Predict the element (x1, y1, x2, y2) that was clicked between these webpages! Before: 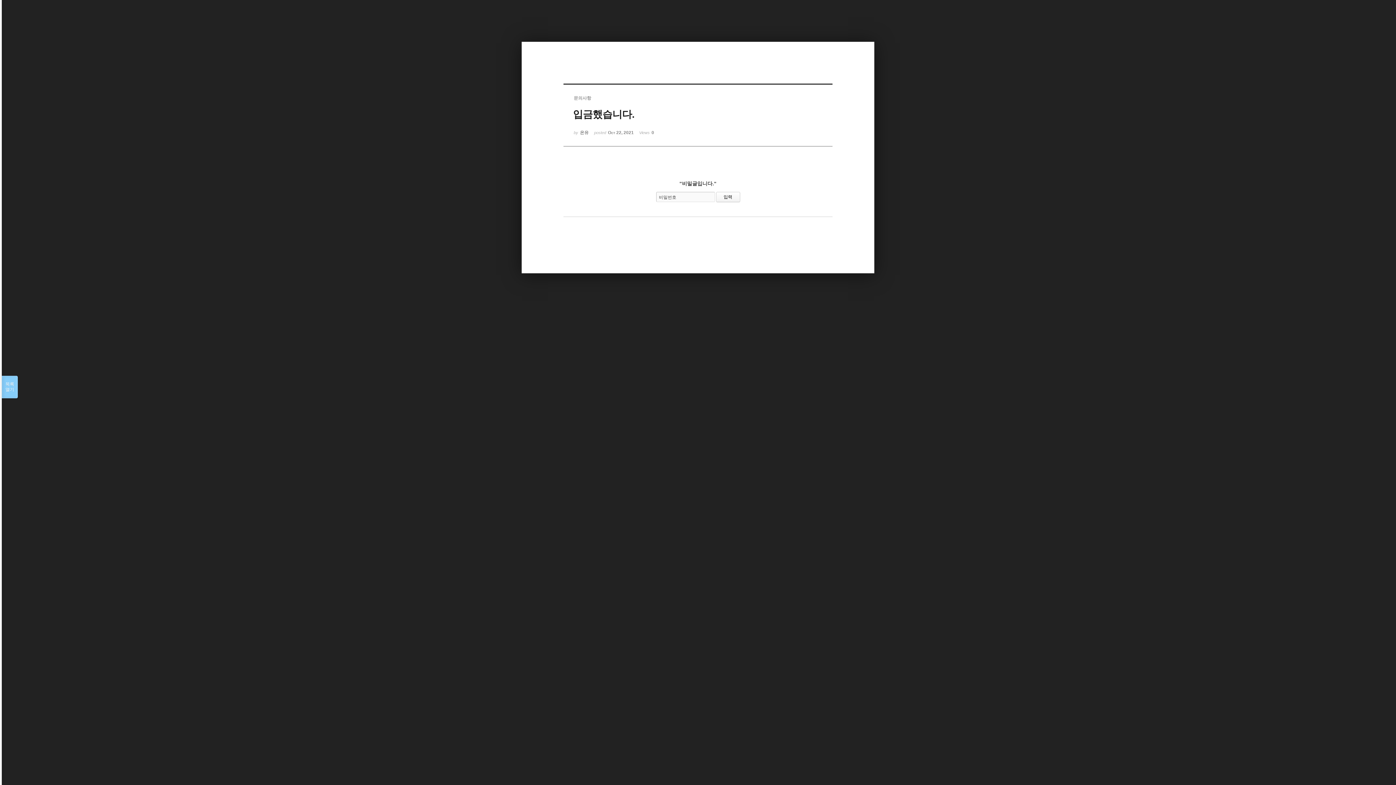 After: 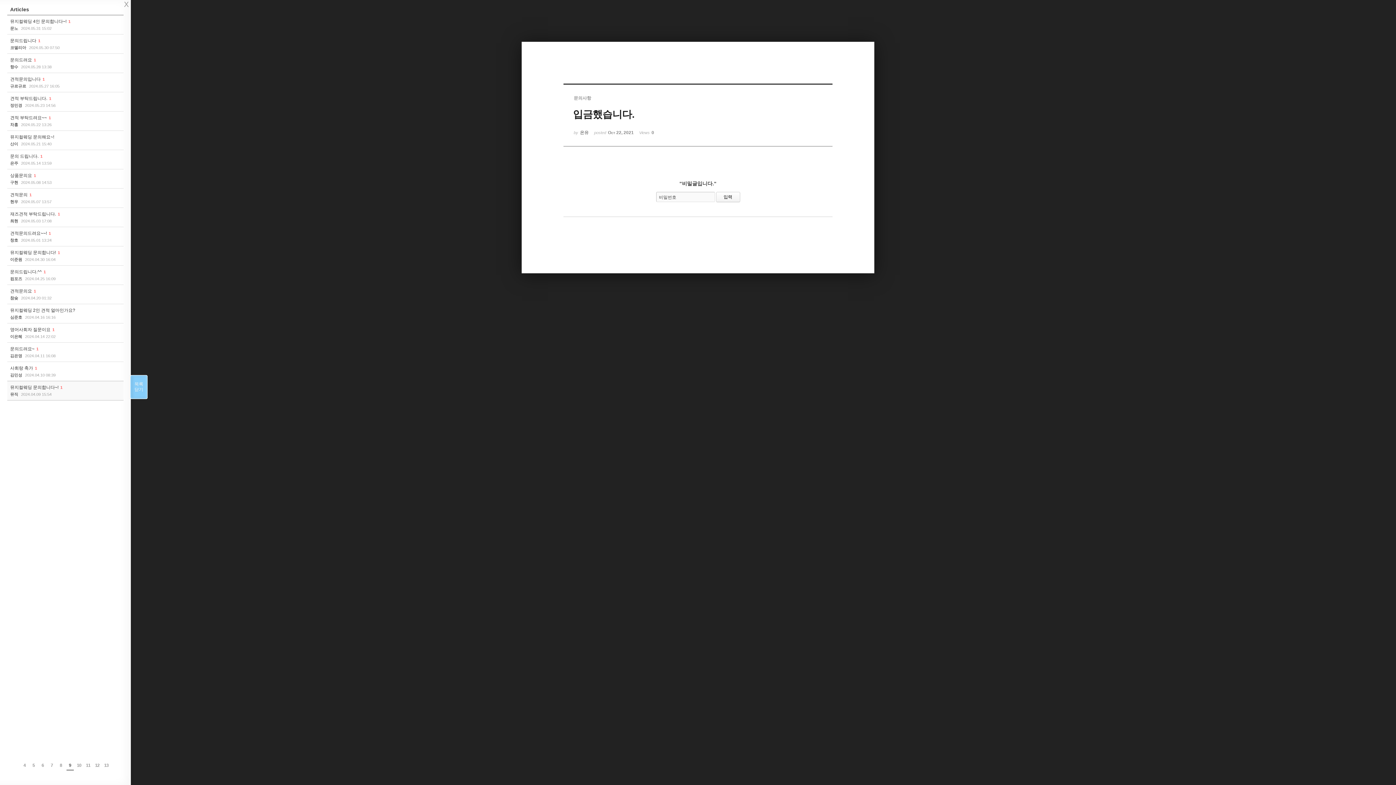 Action: label: 목록

열기 bbox: (1, 376, 17, 398)